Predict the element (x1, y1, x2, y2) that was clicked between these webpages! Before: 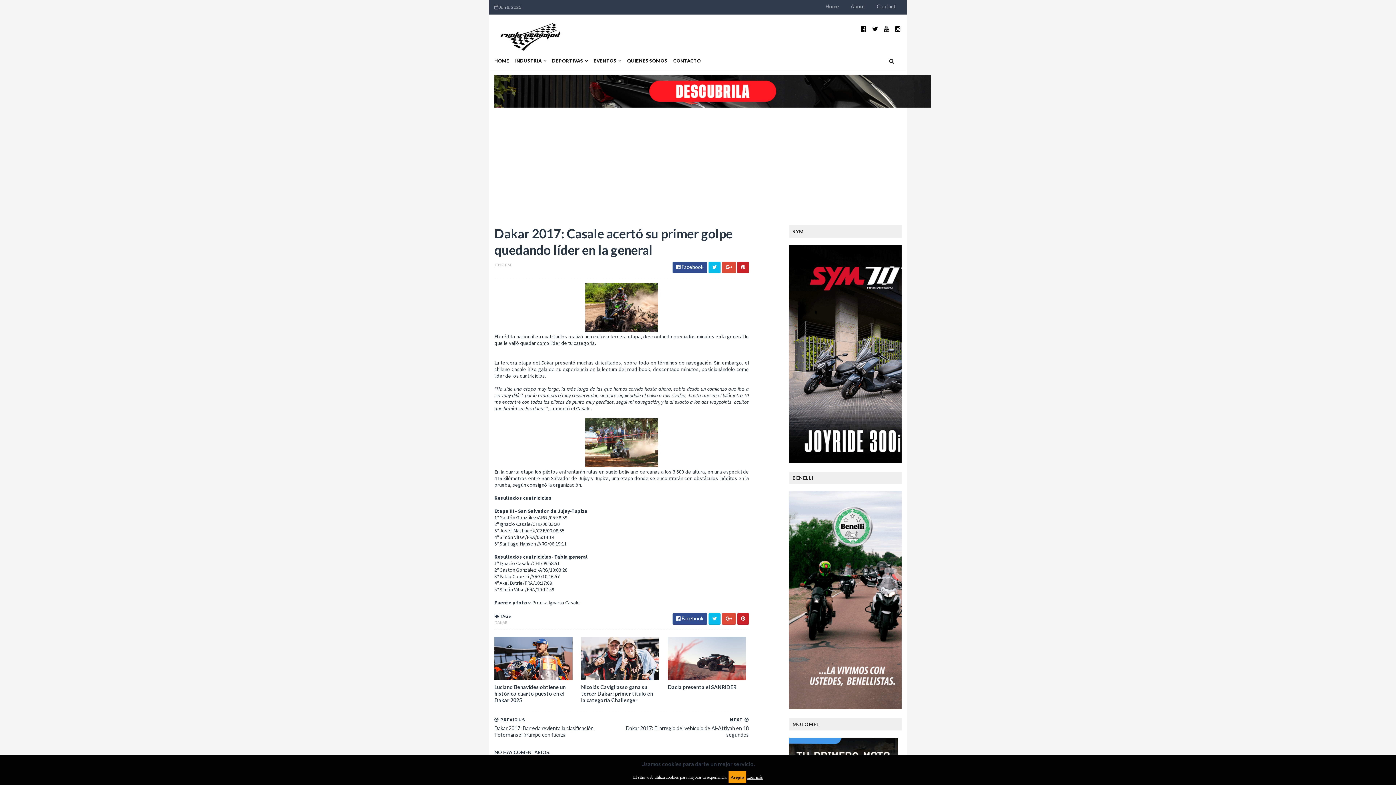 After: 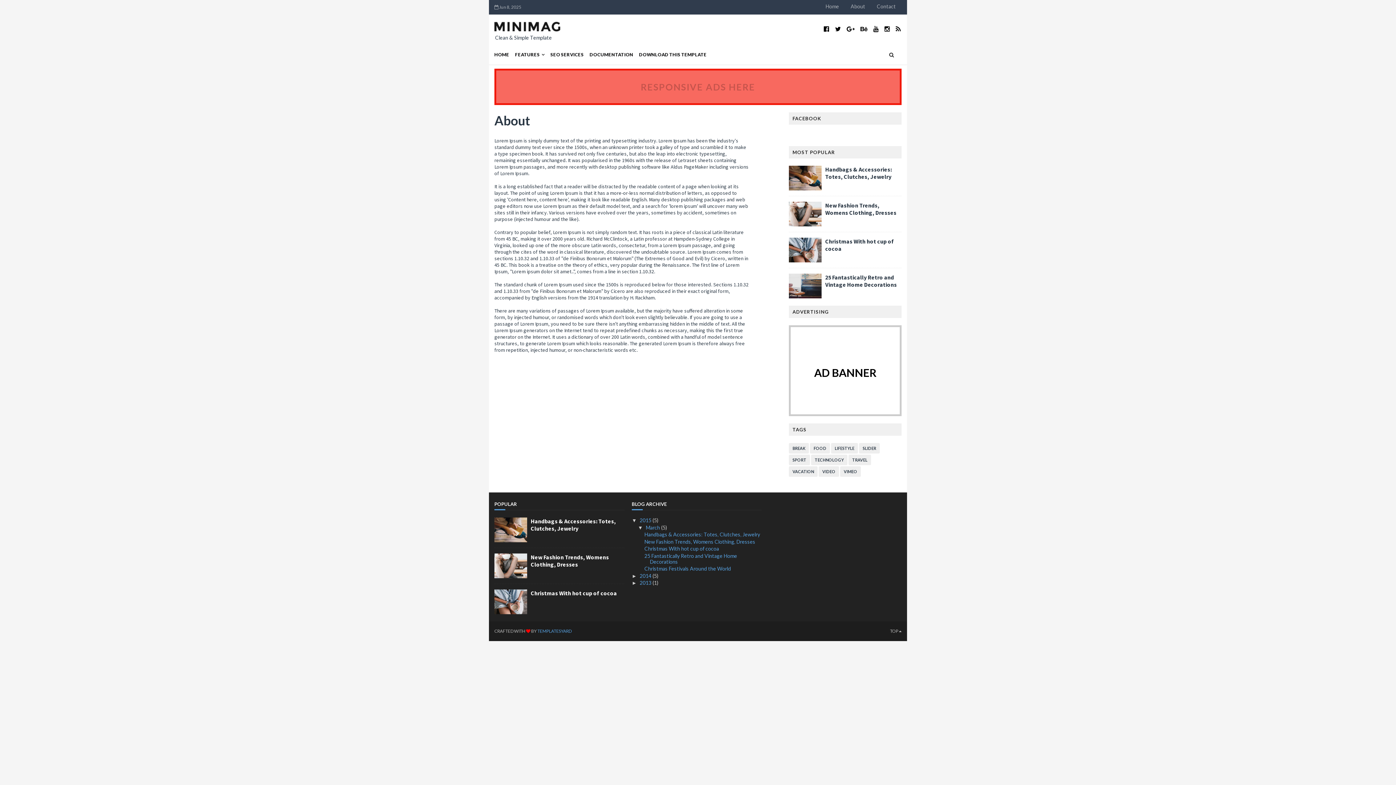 Action: bbox: (845, 0, 871, 13) label: About